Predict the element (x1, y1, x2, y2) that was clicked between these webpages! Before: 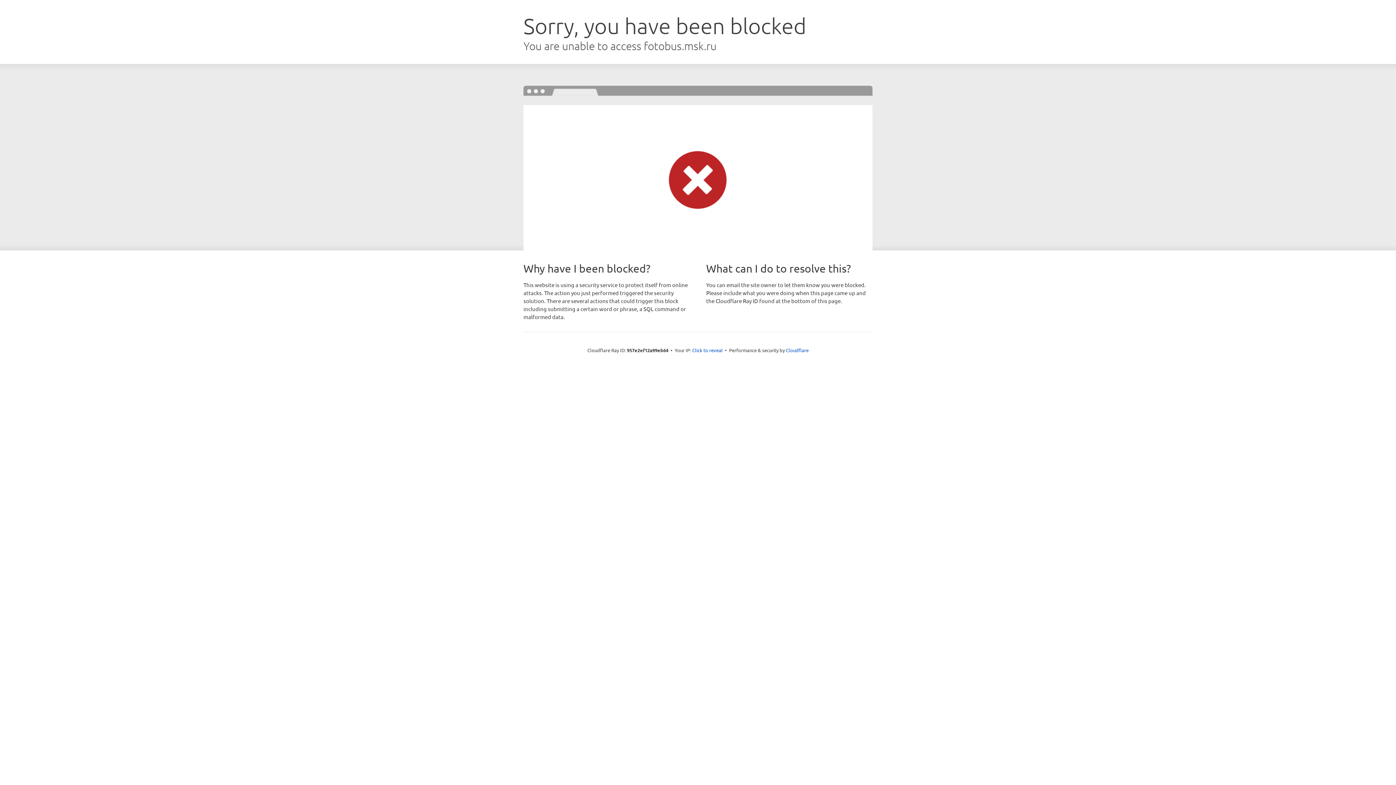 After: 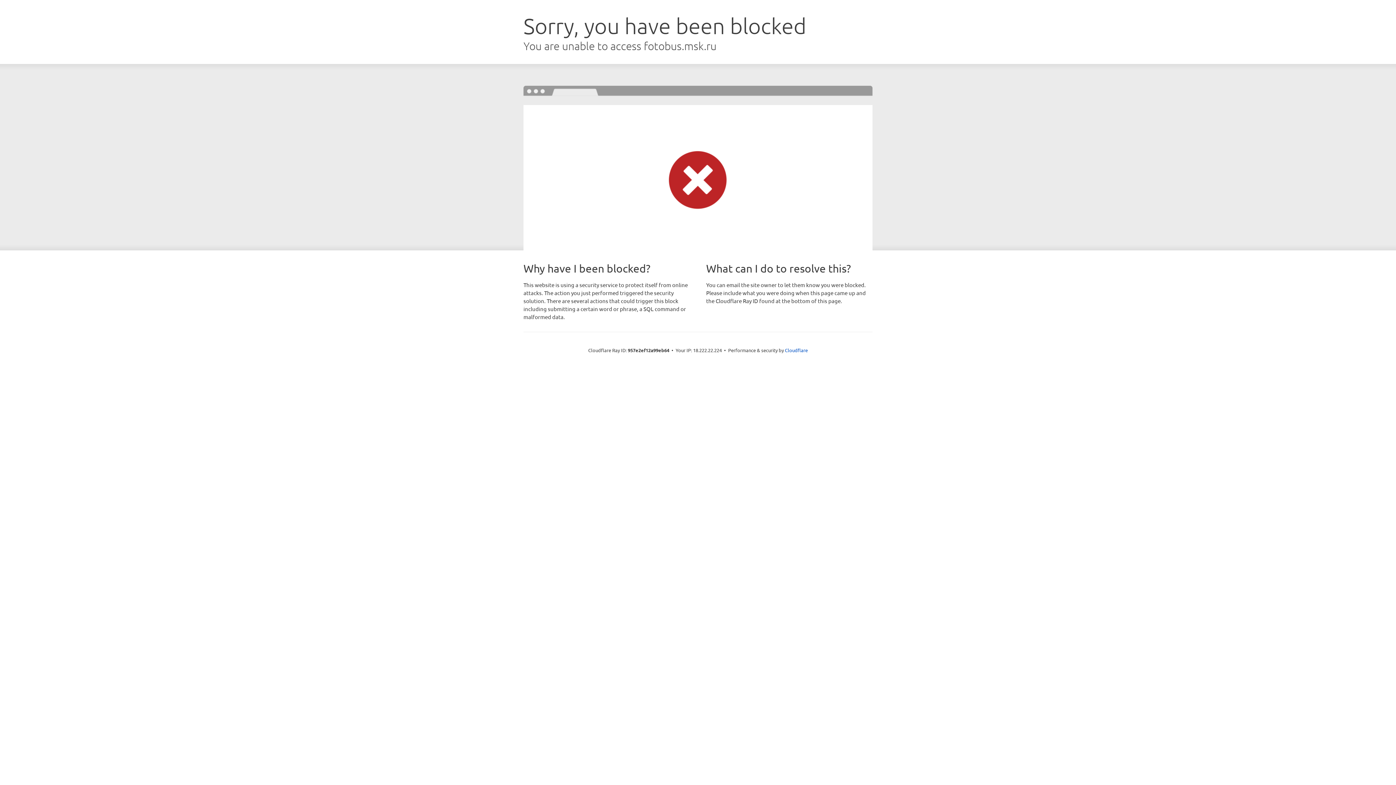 Action: label: Click to reveal bbox: (692, 346, 722, 353)